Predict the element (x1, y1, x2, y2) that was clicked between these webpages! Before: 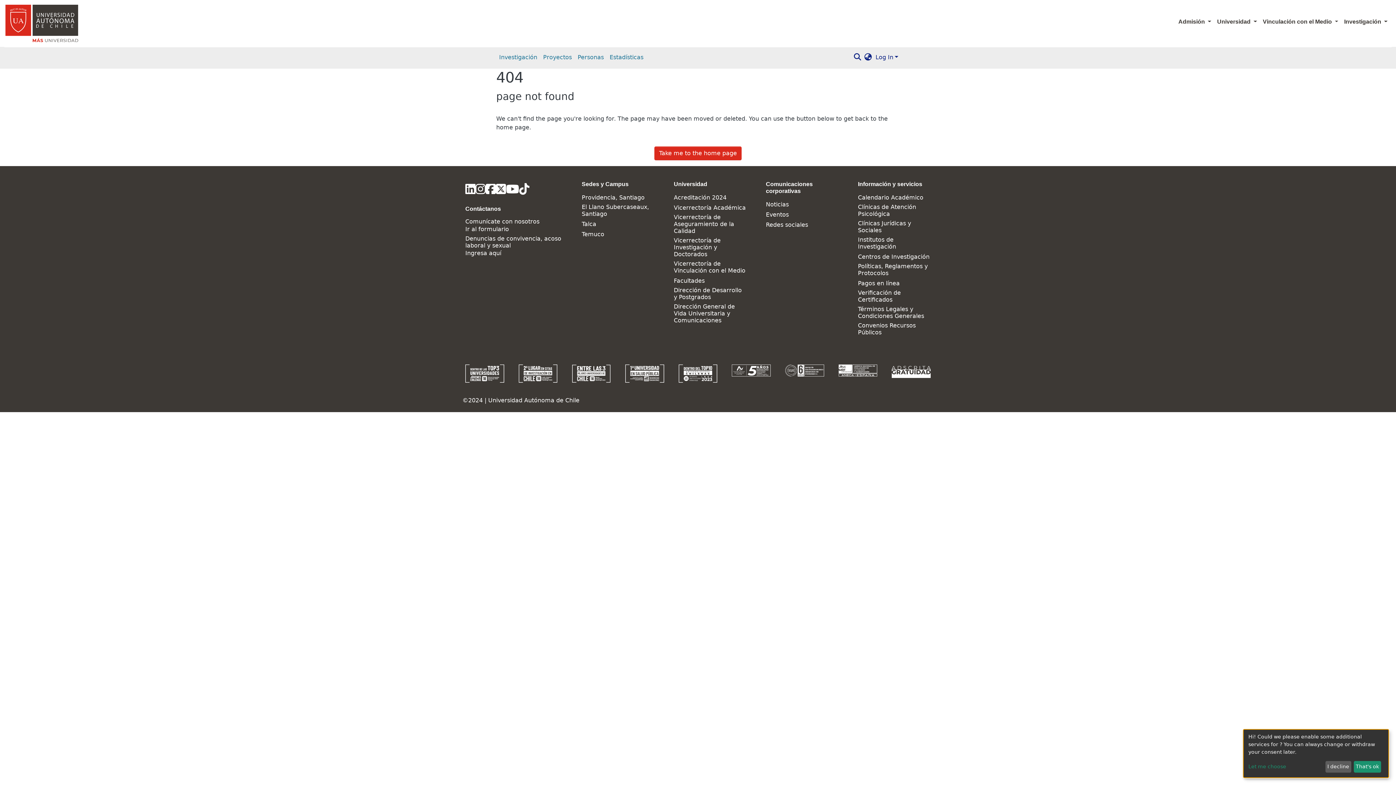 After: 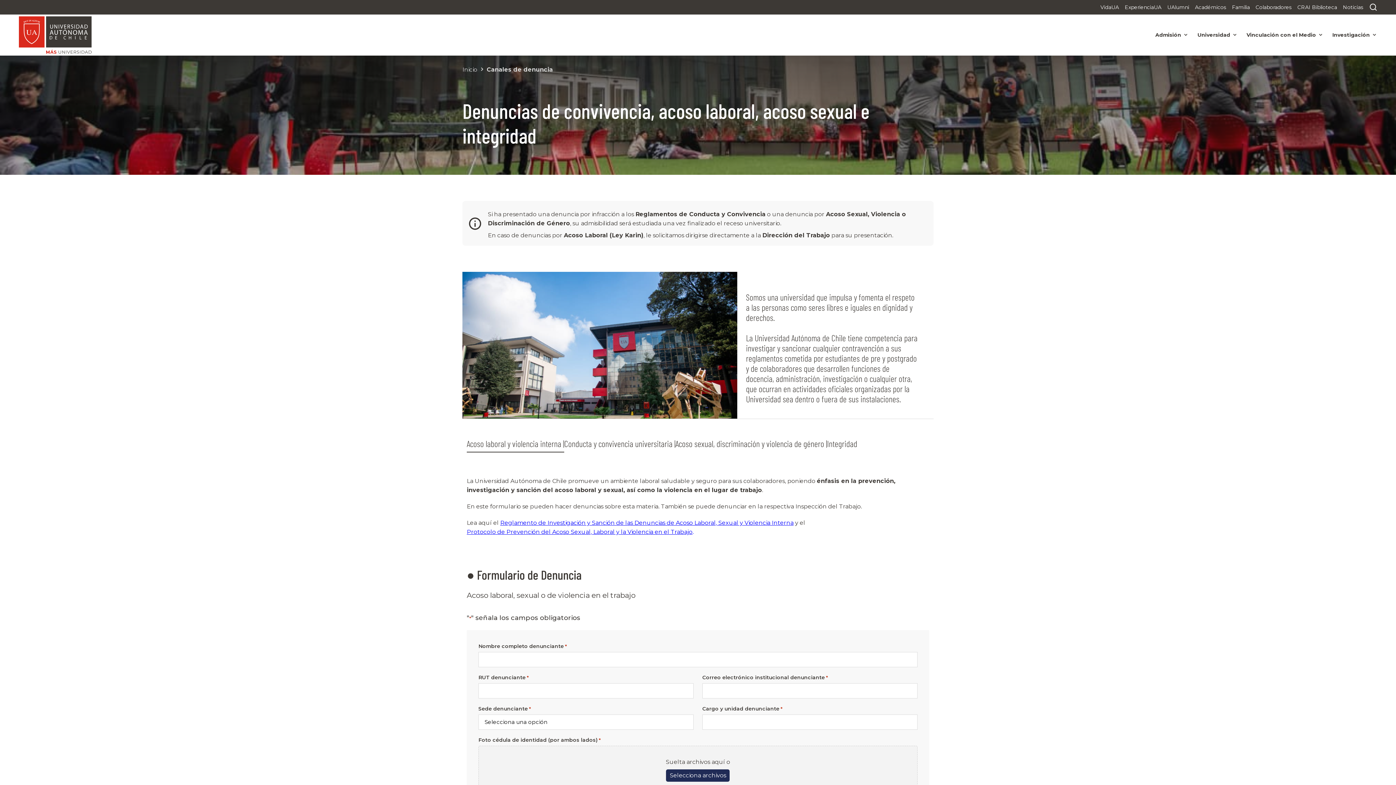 Action: label: Ingresa aquí bbox: (465, 241, 501, 248)